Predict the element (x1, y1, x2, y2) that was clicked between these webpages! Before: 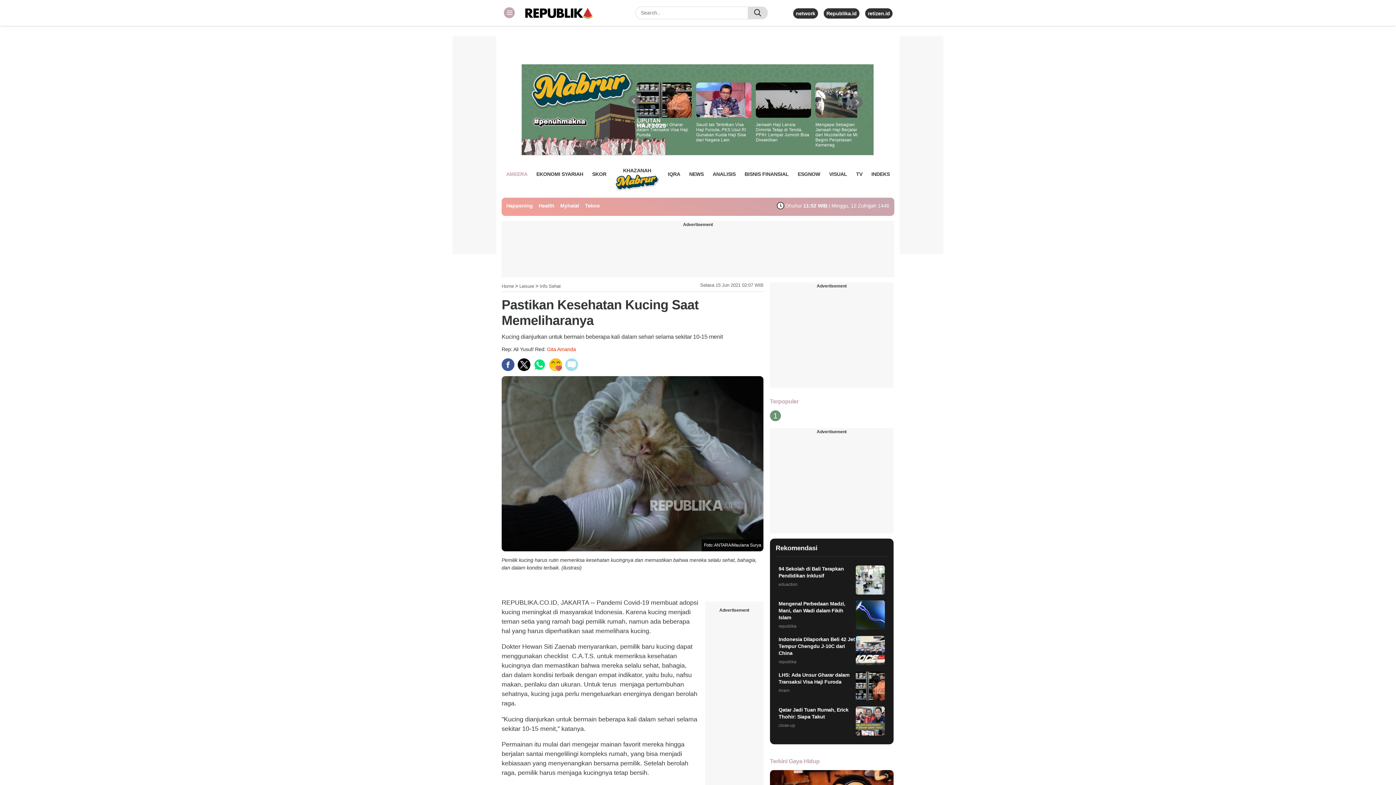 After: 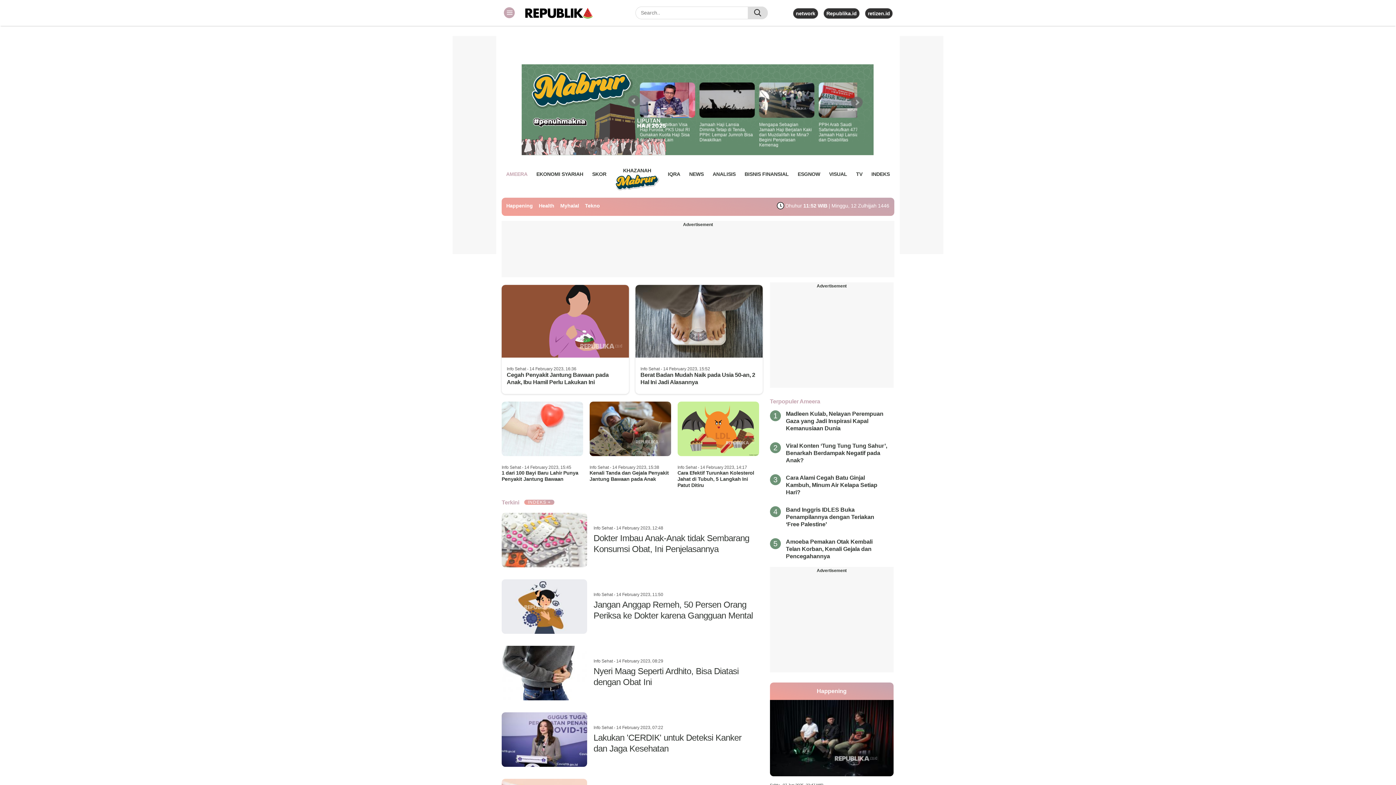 Action: label: Info Sehat bbox: (539, 283, 560, 289)